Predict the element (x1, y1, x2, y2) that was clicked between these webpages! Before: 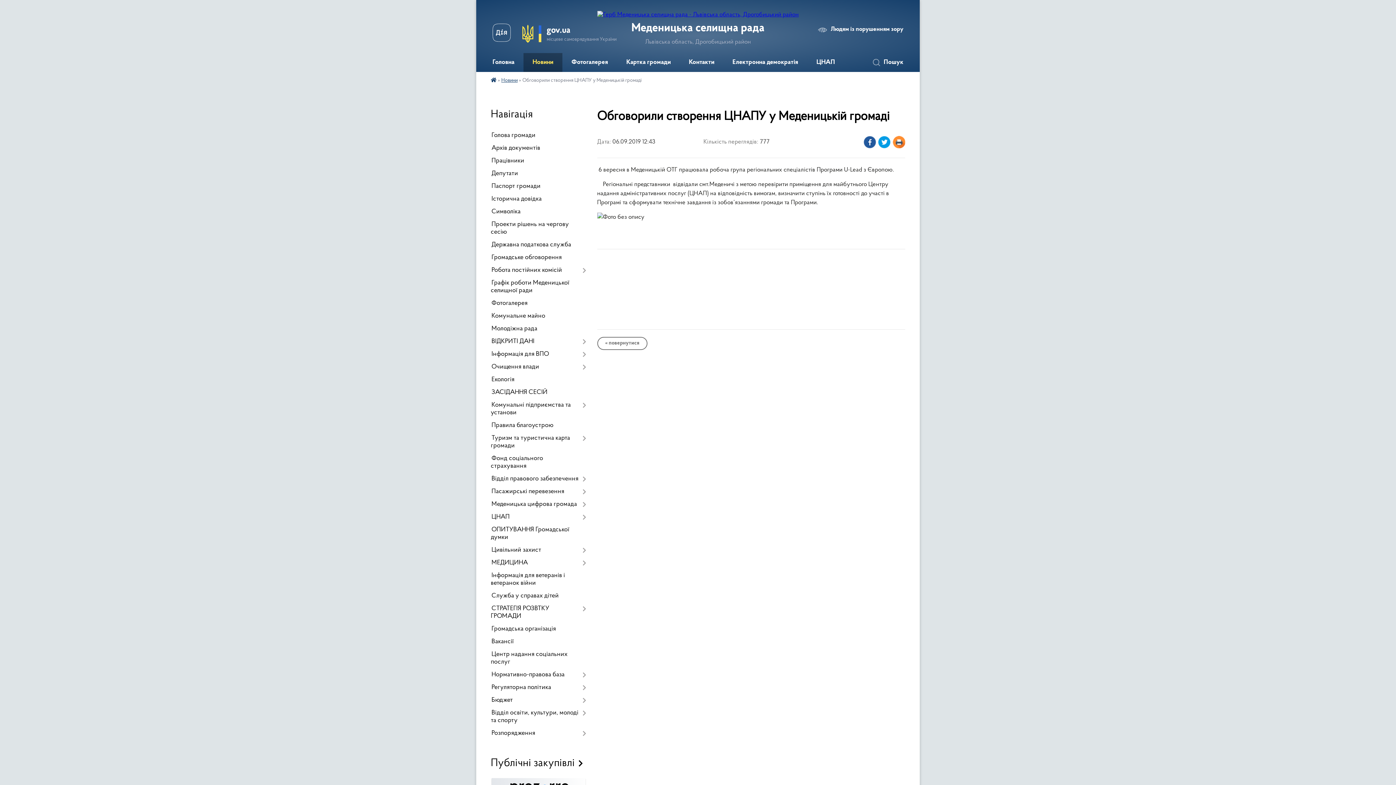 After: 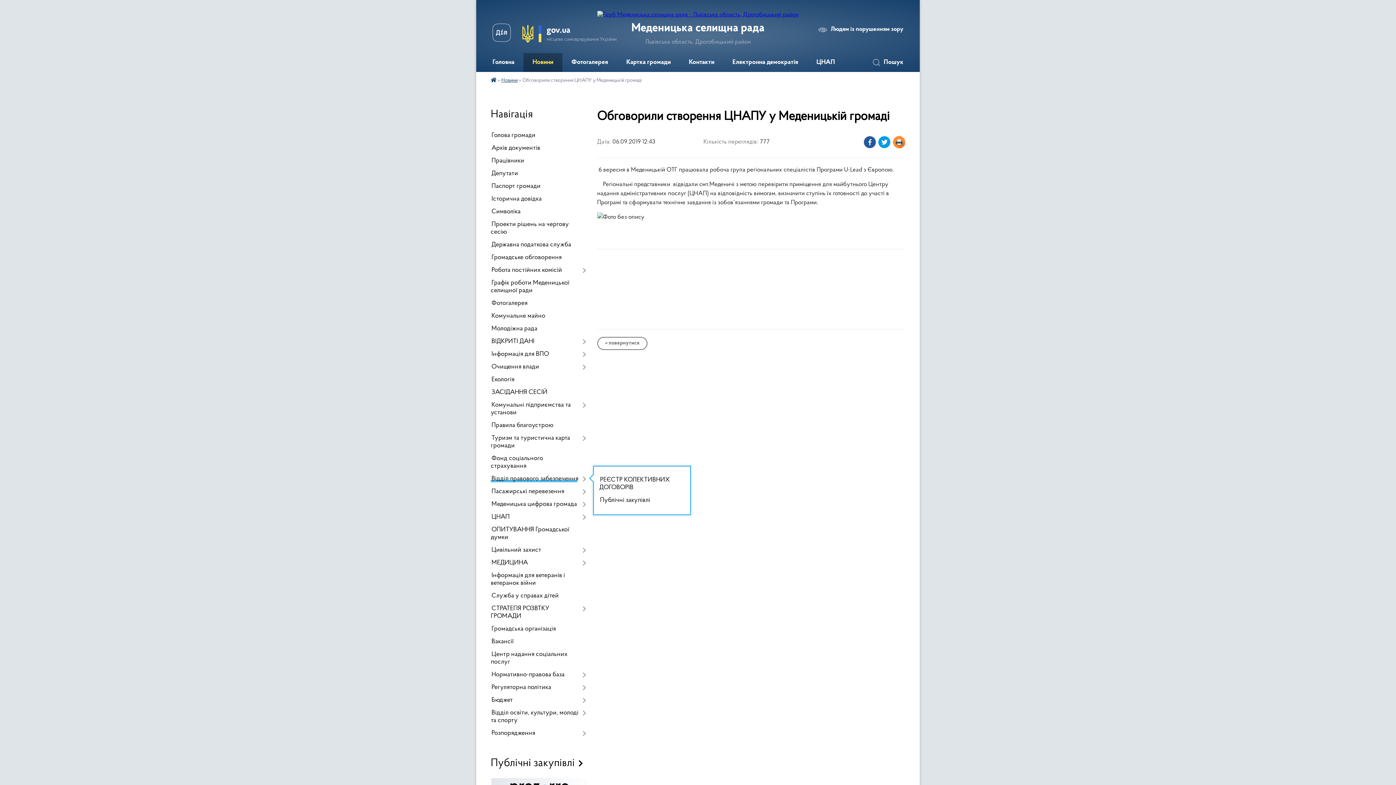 Action: bbox: (490, 473, 586, 485) label: Відділ правового забезпечення